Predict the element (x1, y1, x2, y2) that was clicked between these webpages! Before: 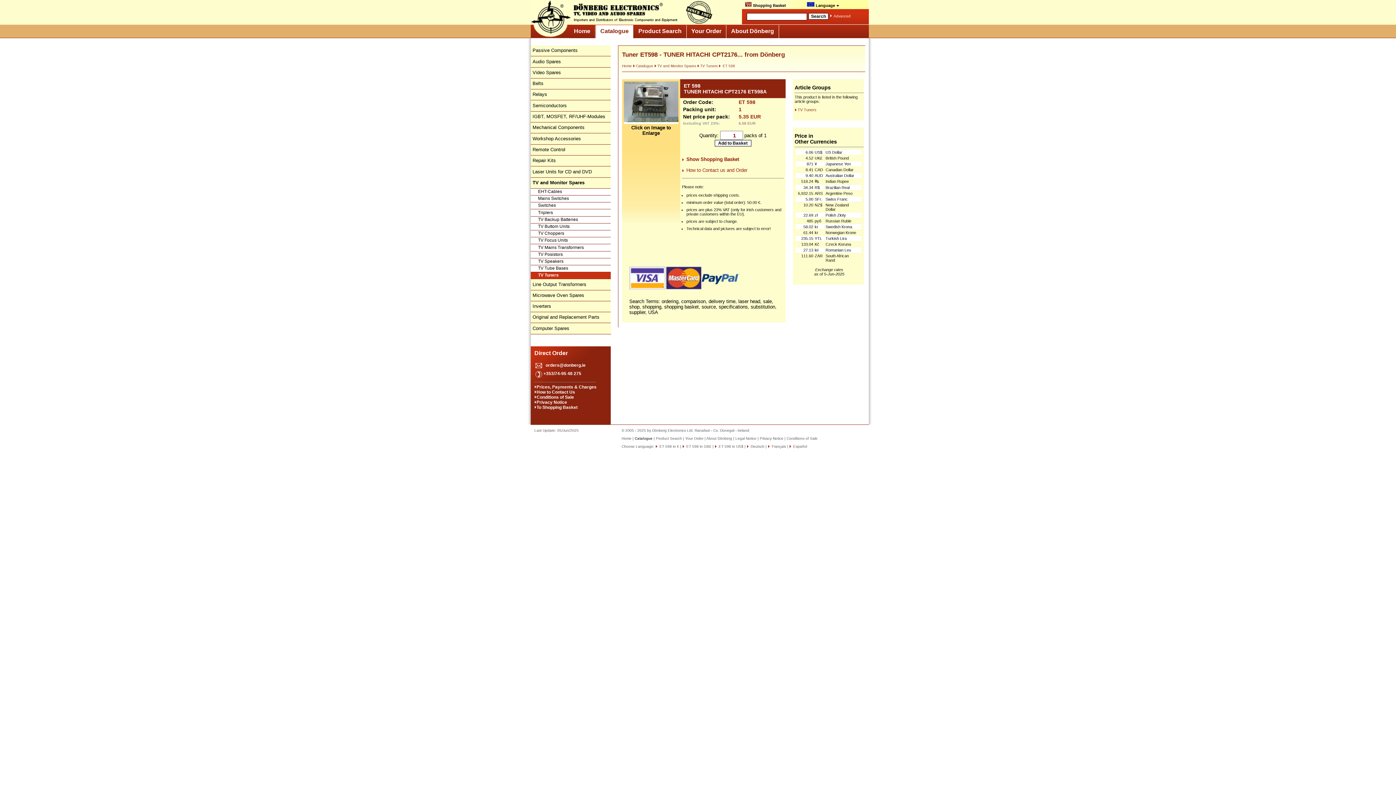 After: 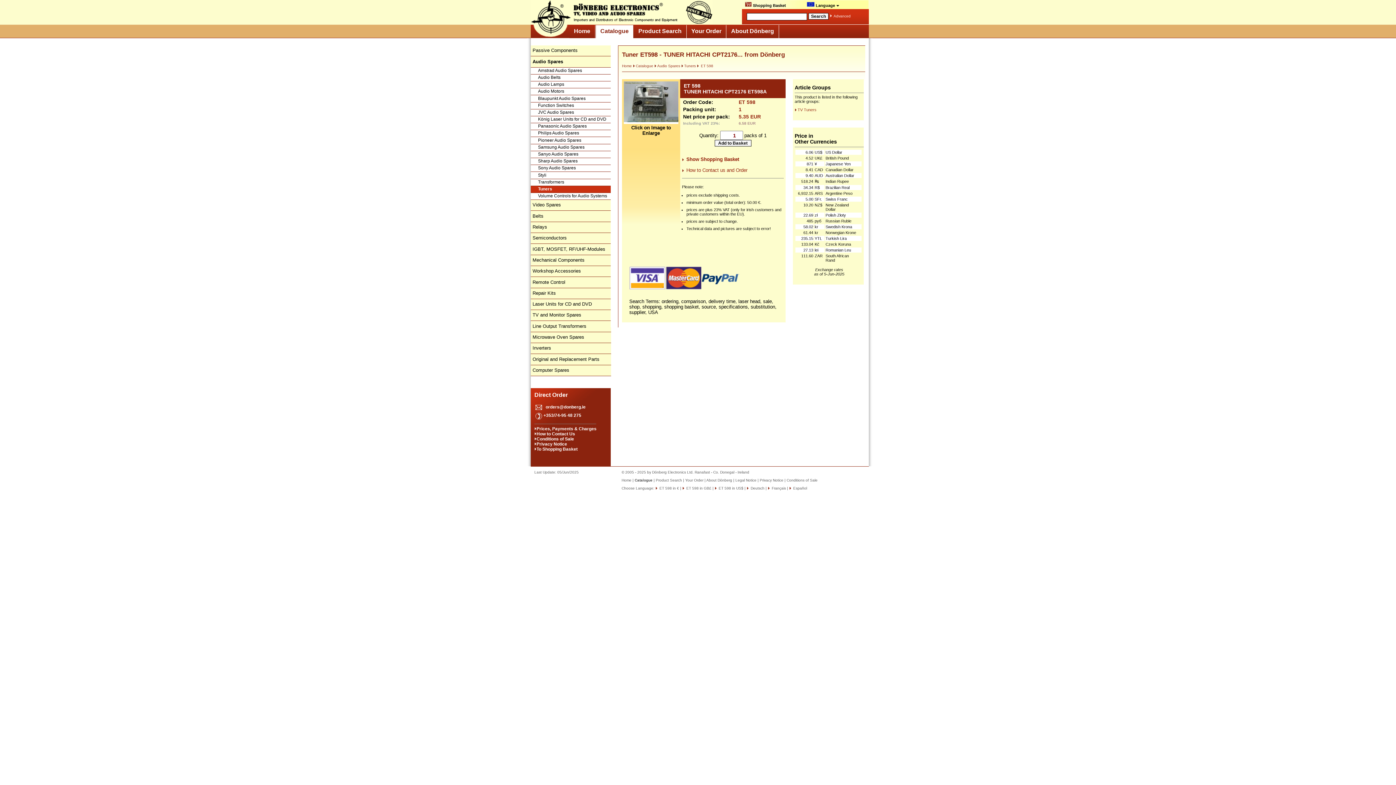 Action: label:  ET 598 in € bbox: (658, 444, 679, 448)